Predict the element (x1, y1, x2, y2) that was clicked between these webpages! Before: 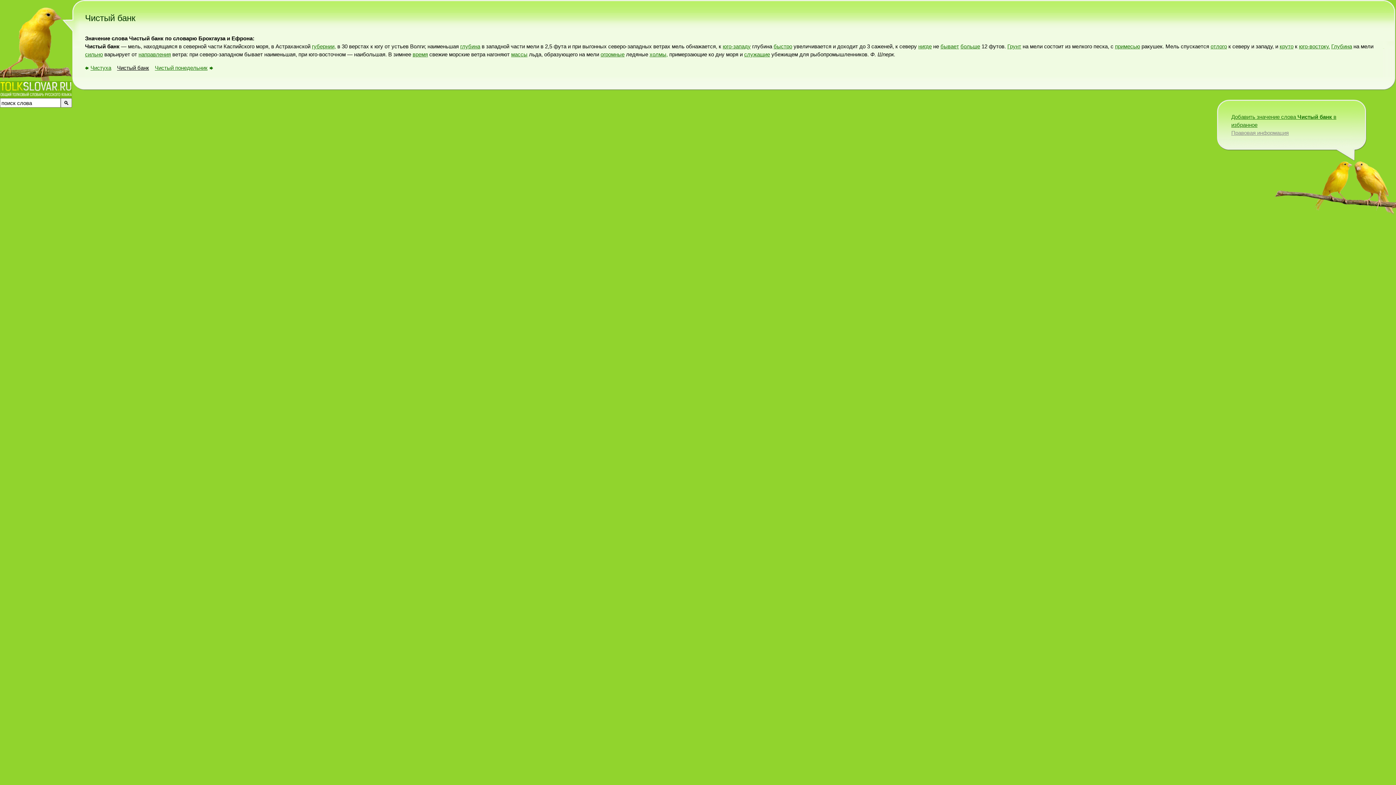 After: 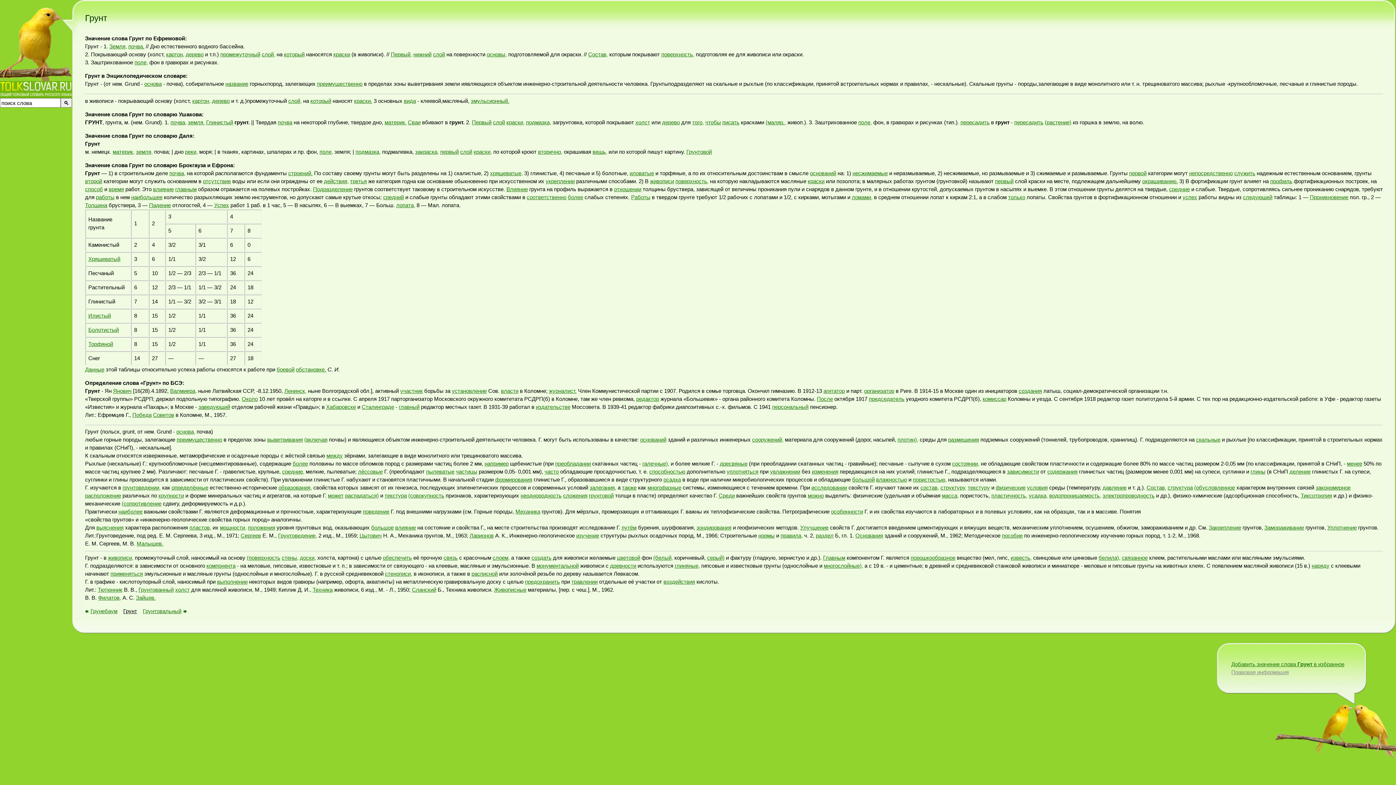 Action: bbox: (1007, 43, 1021, 49) label: Грунт